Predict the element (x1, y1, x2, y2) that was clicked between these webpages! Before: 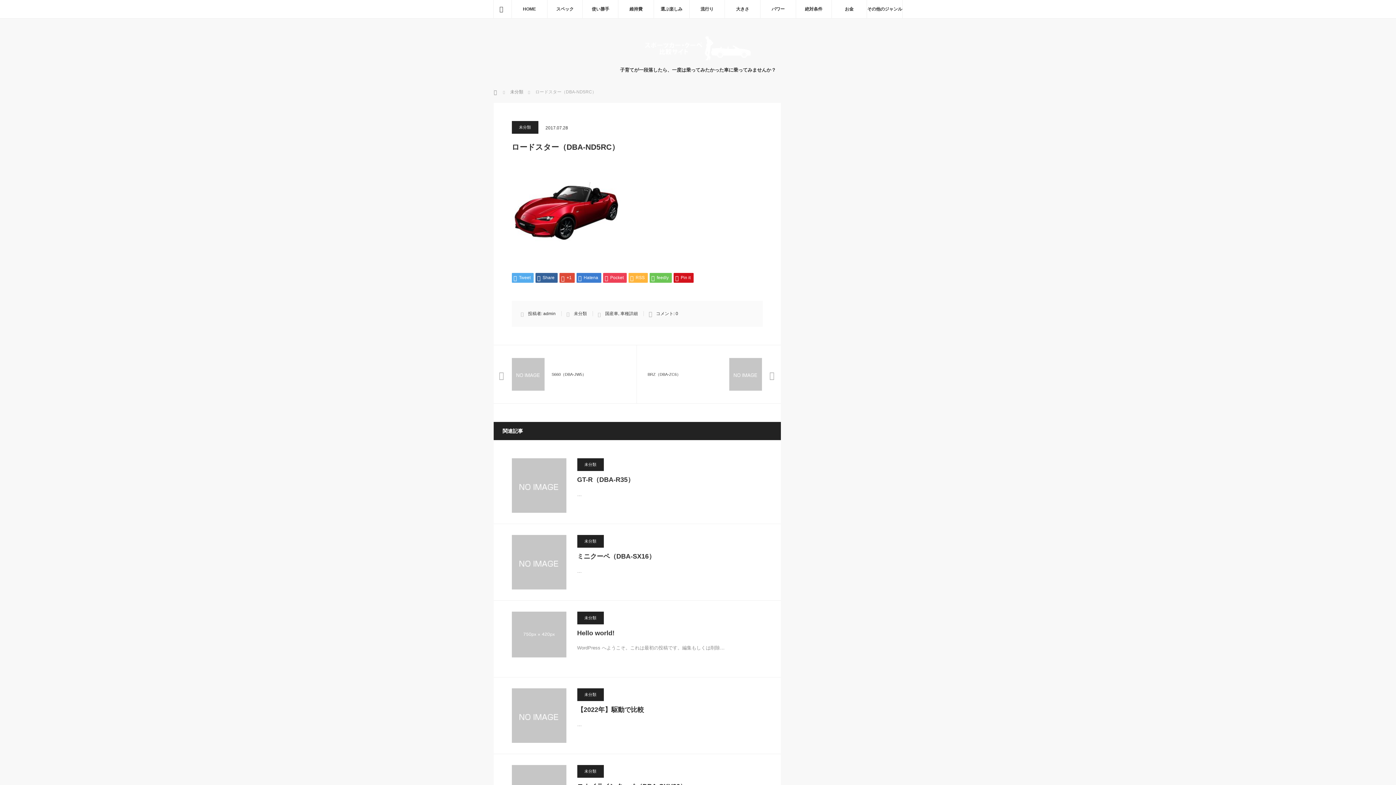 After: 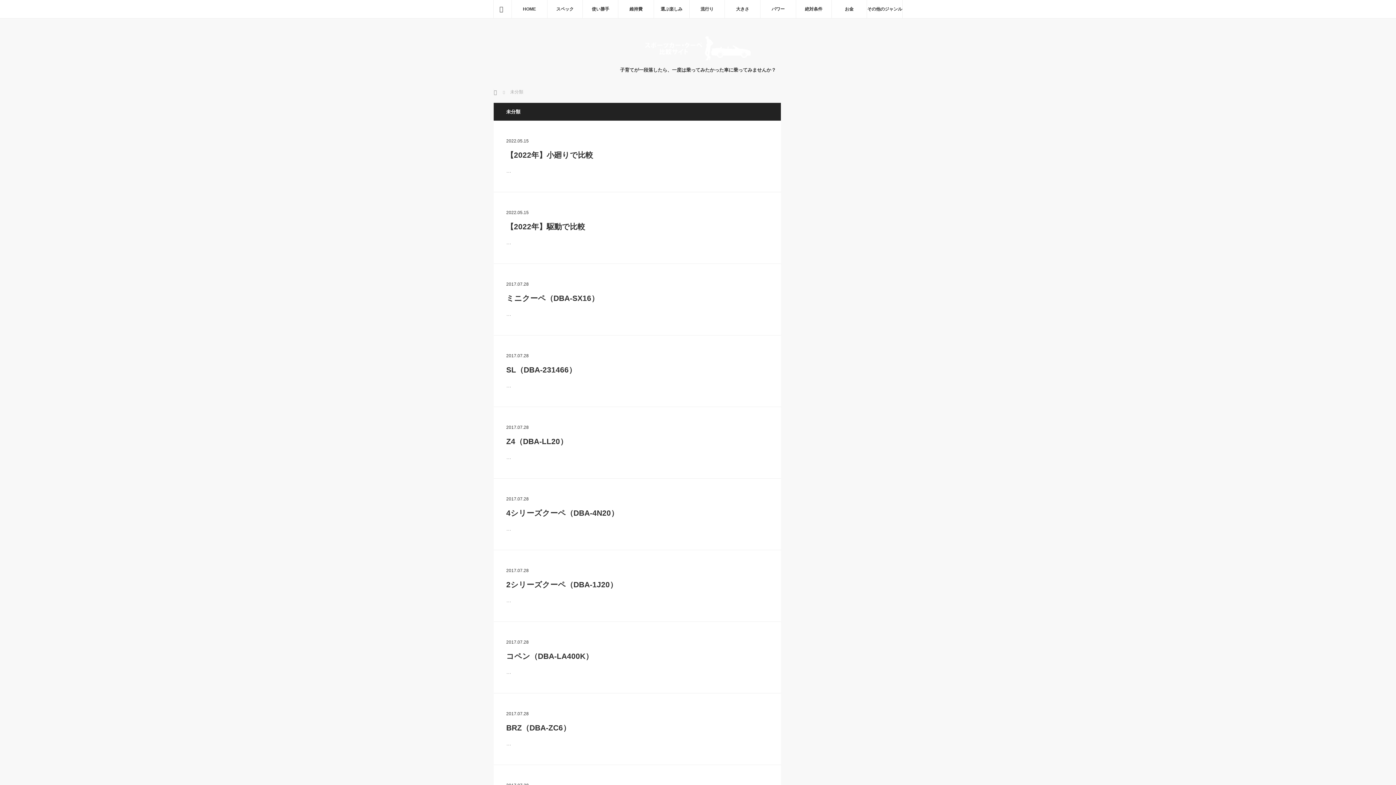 Action: label: 未分類 bbox: (577, 612, 603, 624)